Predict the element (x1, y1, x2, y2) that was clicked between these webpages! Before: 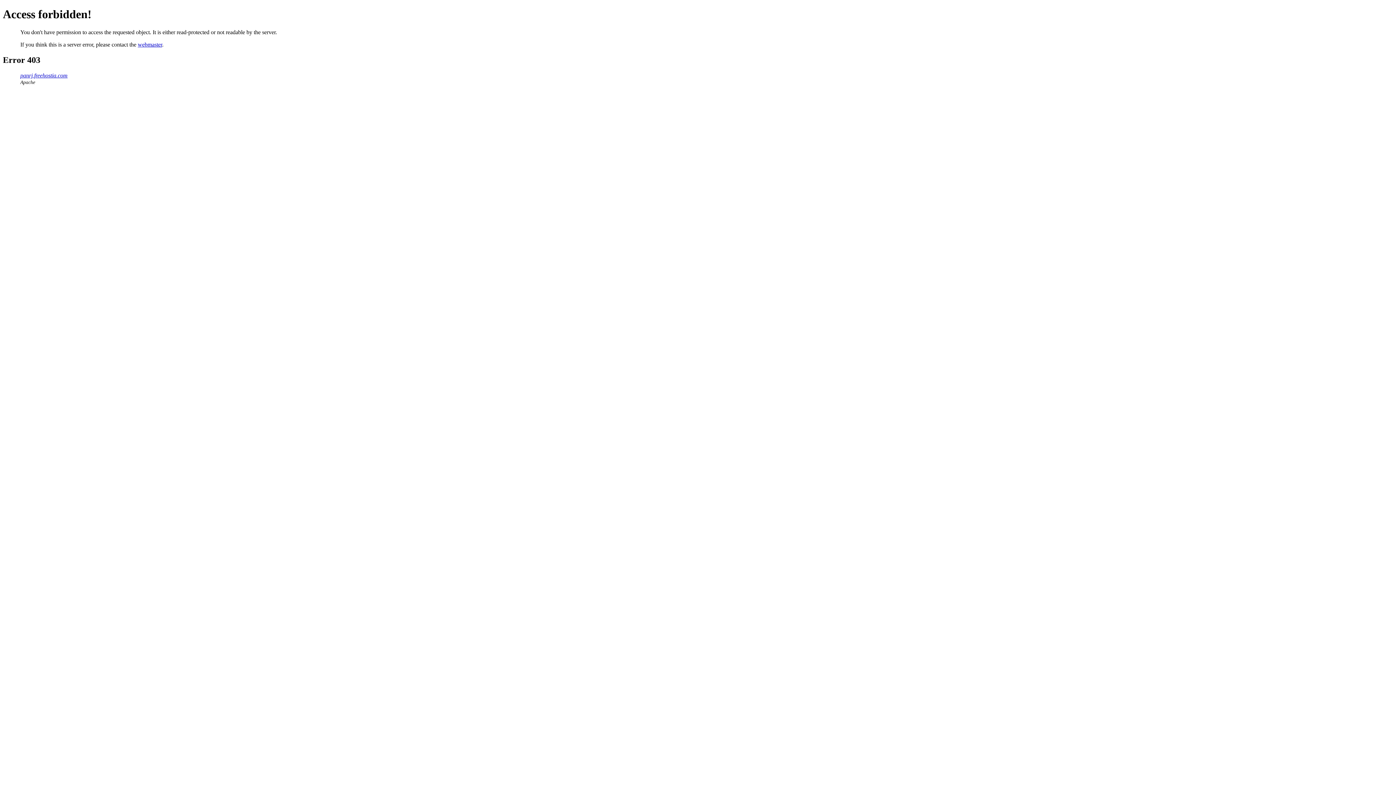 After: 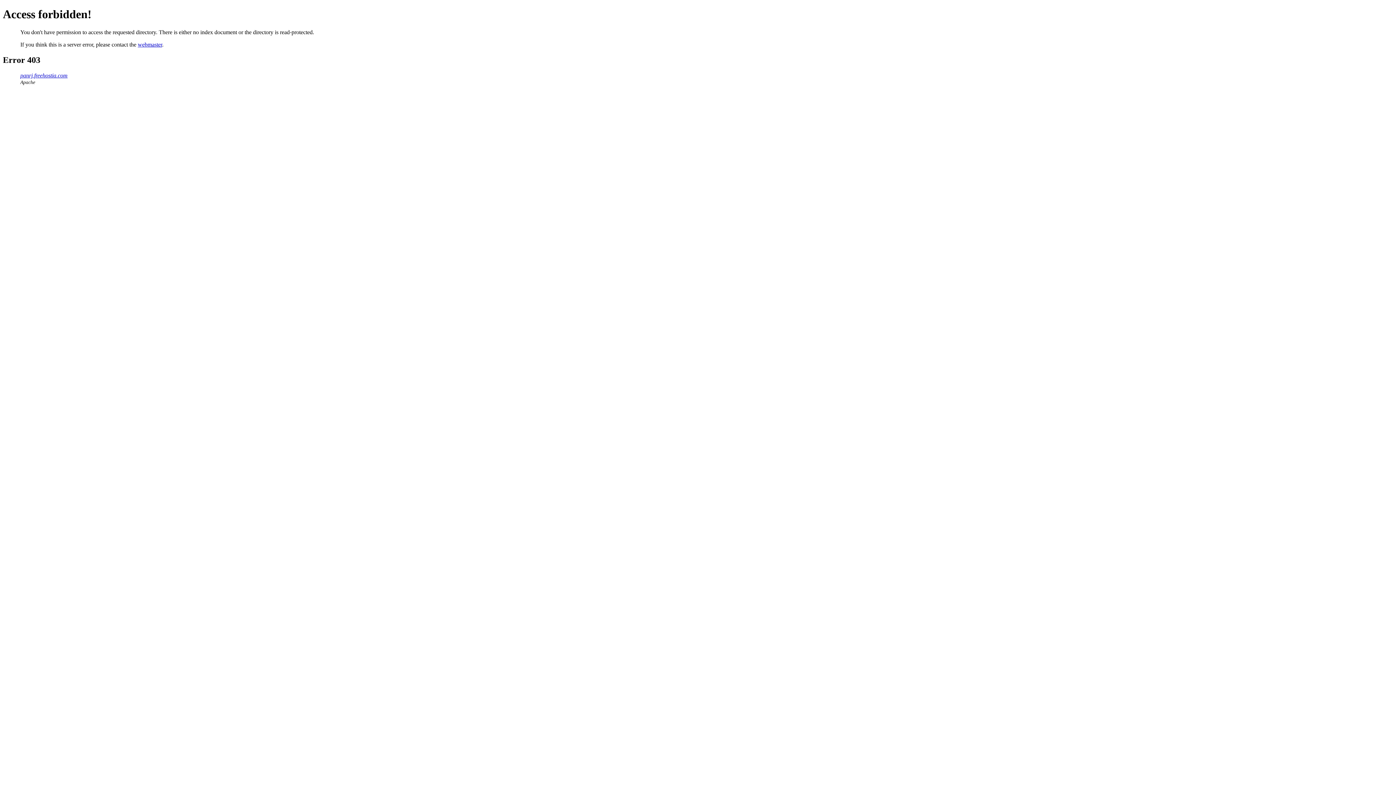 Action: bbox: (20, 72, 67, 78) label: panrj.freehostia.com